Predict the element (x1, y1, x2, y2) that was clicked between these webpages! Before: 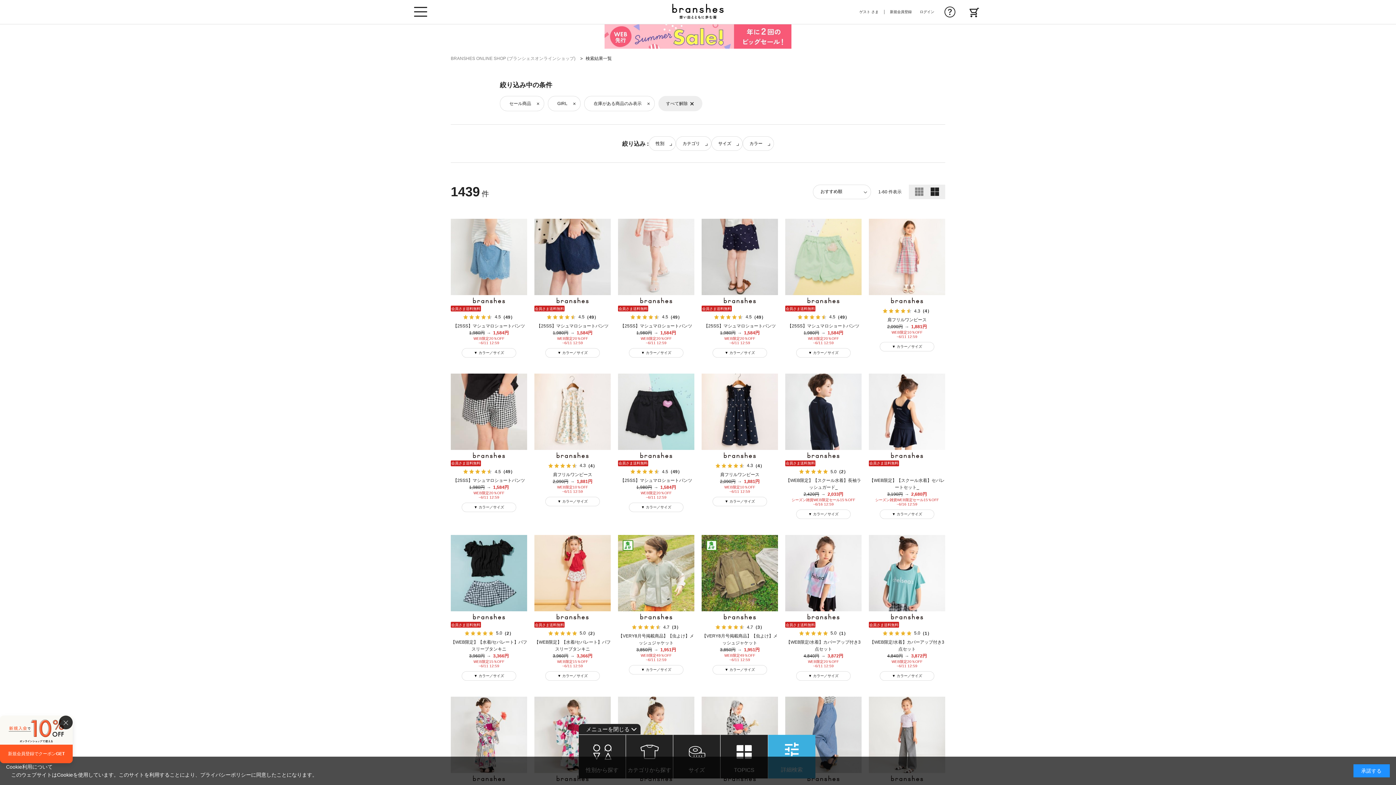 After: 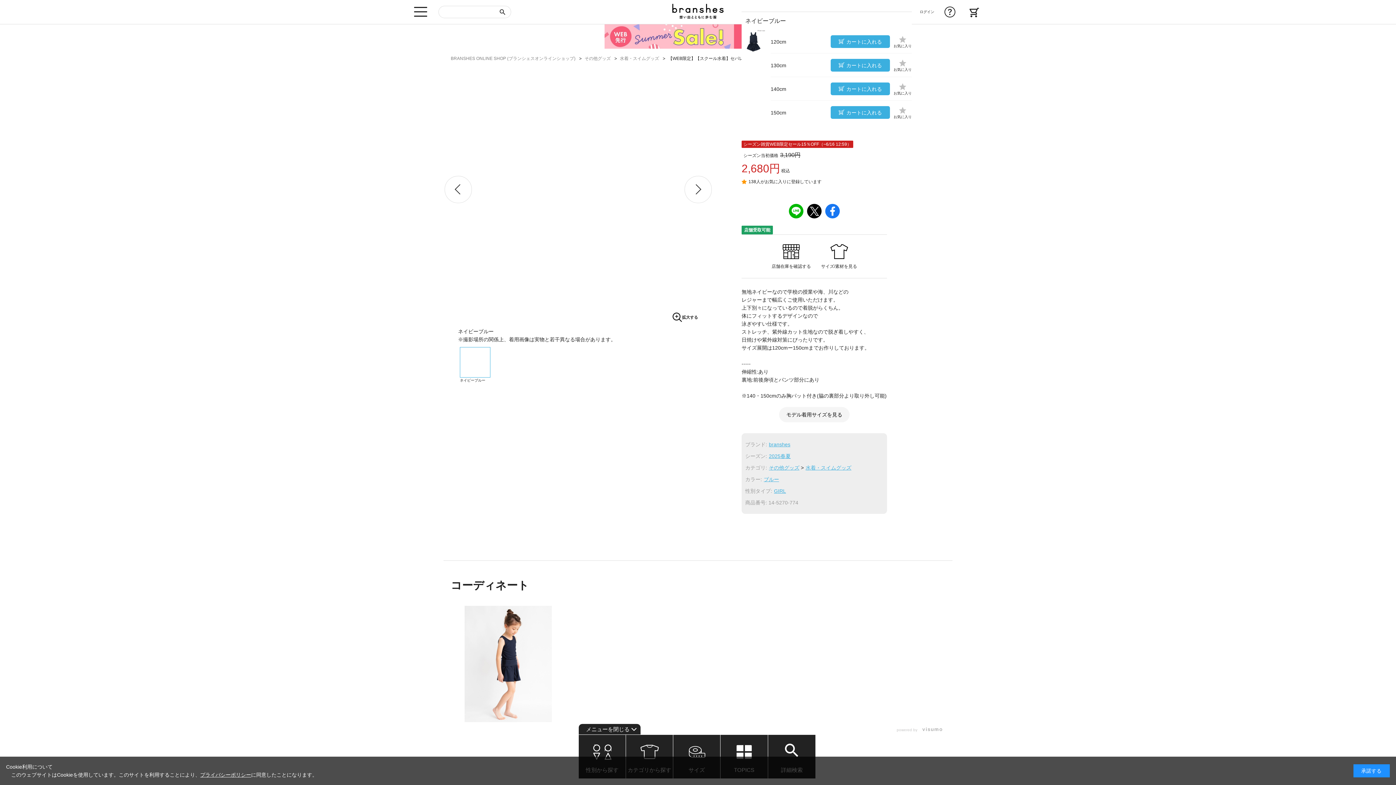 Action: label: 会員さま送料無料
【WEB限定】【スクール水着】セパレートセット_

3,190円

2,680円

シーズン雑貨WEB限定セール15％OFF
~6/16 12:59 bbox: (869, 373, 945, 506)